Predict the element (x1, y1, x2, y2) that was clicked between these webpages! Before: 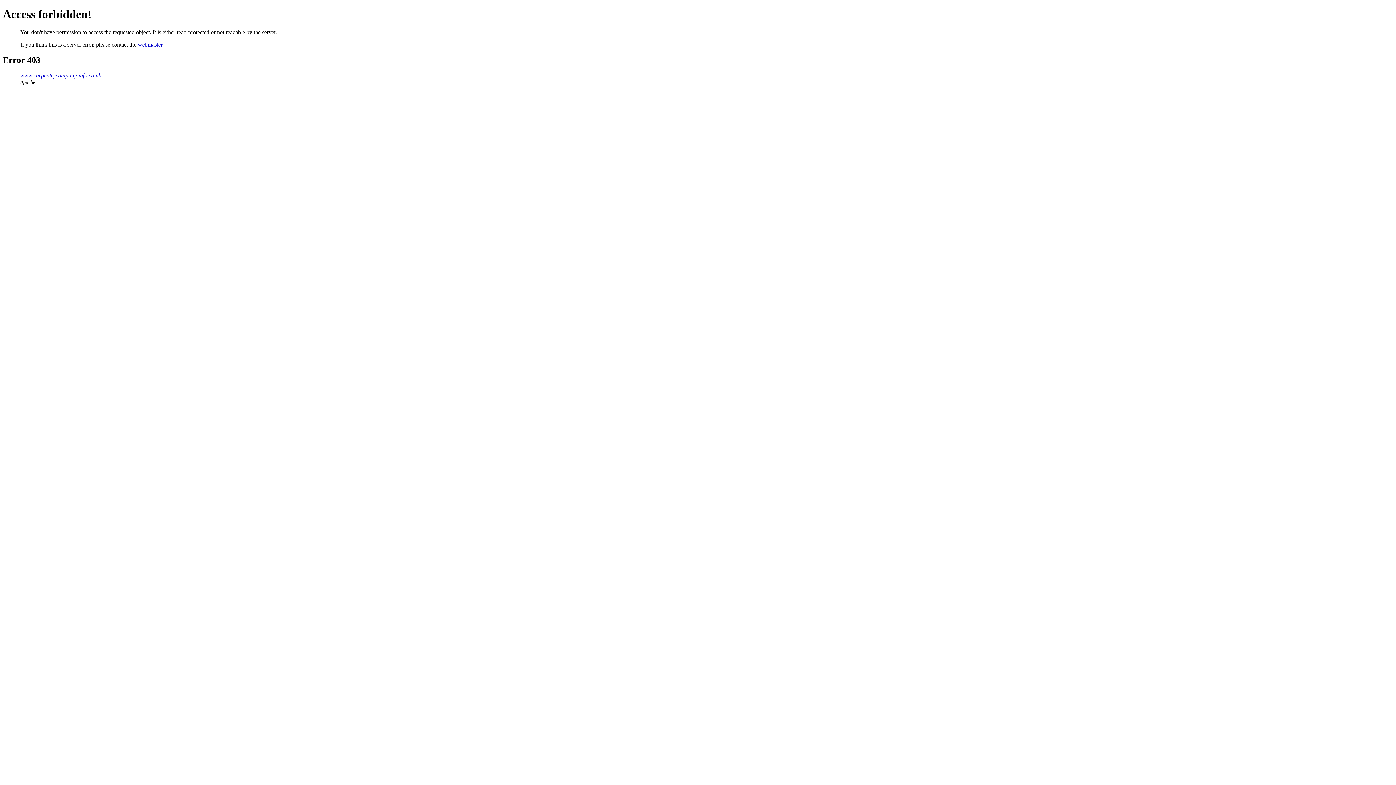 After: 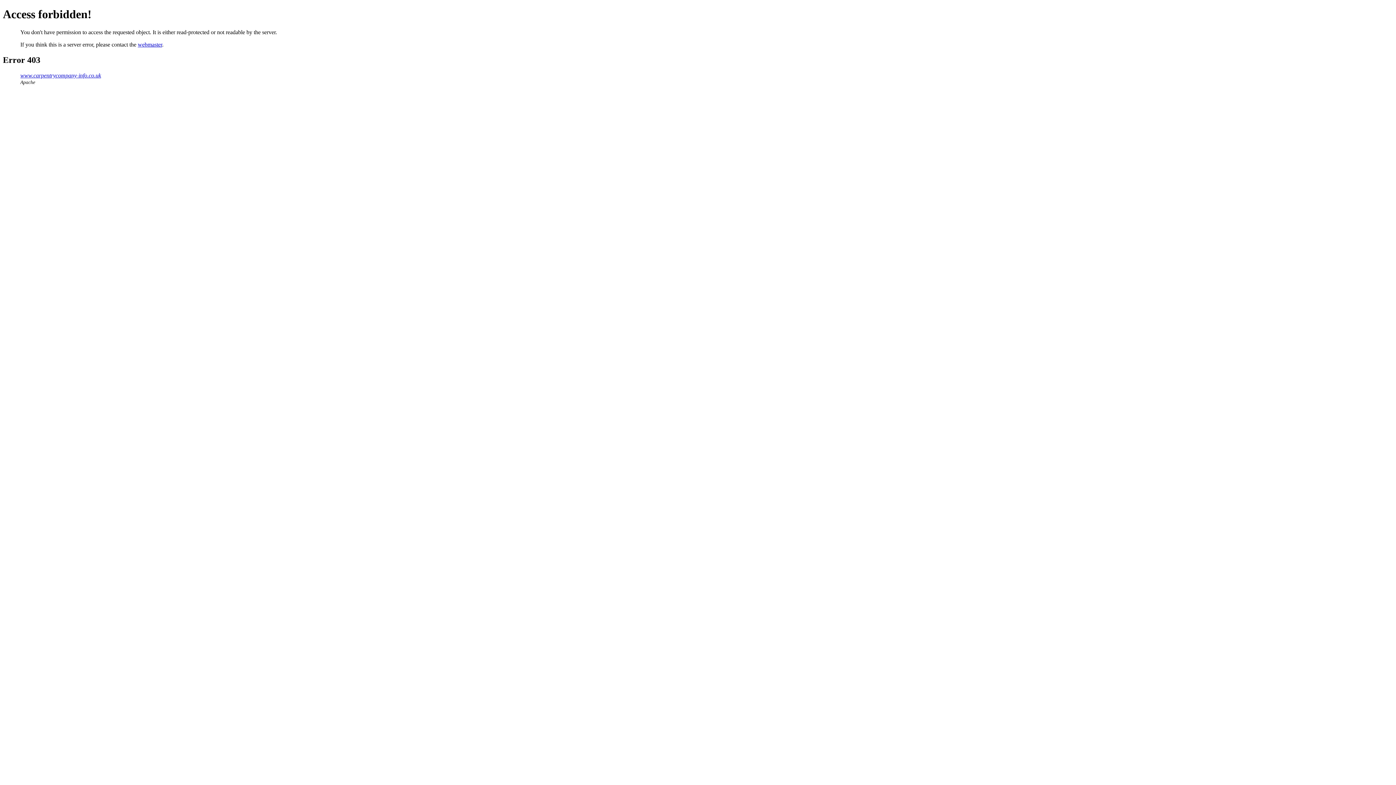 Action: bbox: (137, 41, 162, 47) label: webmaster